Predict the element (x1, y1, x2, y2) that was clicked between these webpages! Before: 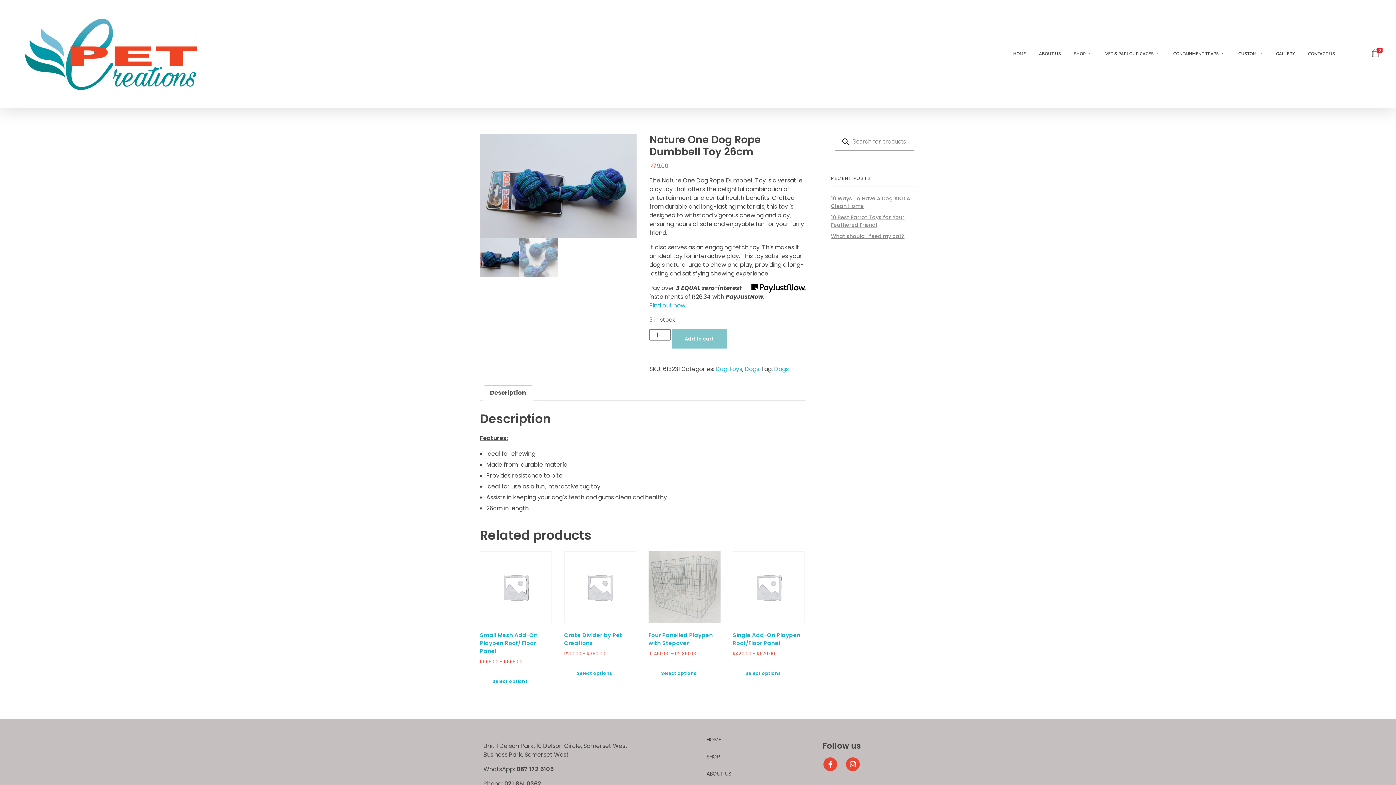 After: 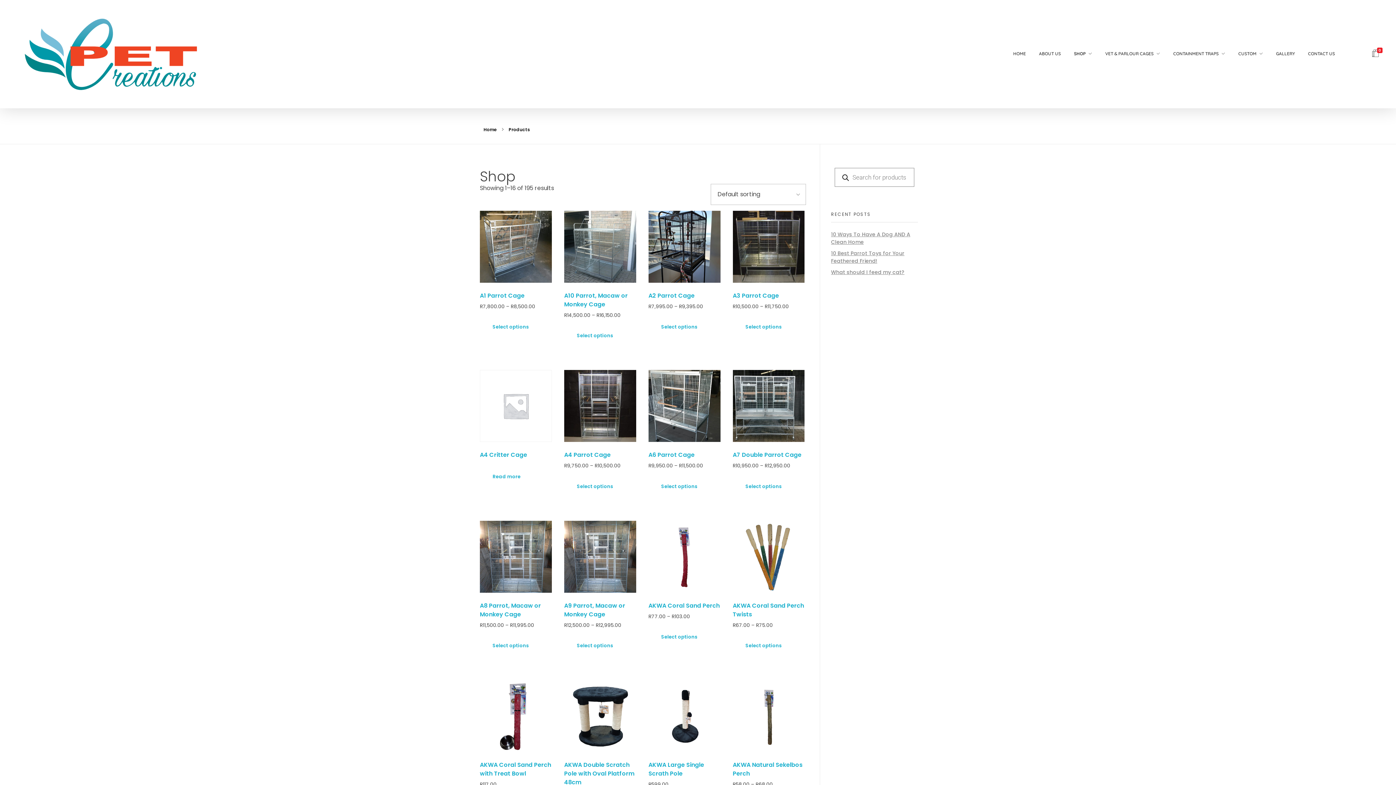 Action: bbox: (1067, 49, 1098, 57) label: SHOP 